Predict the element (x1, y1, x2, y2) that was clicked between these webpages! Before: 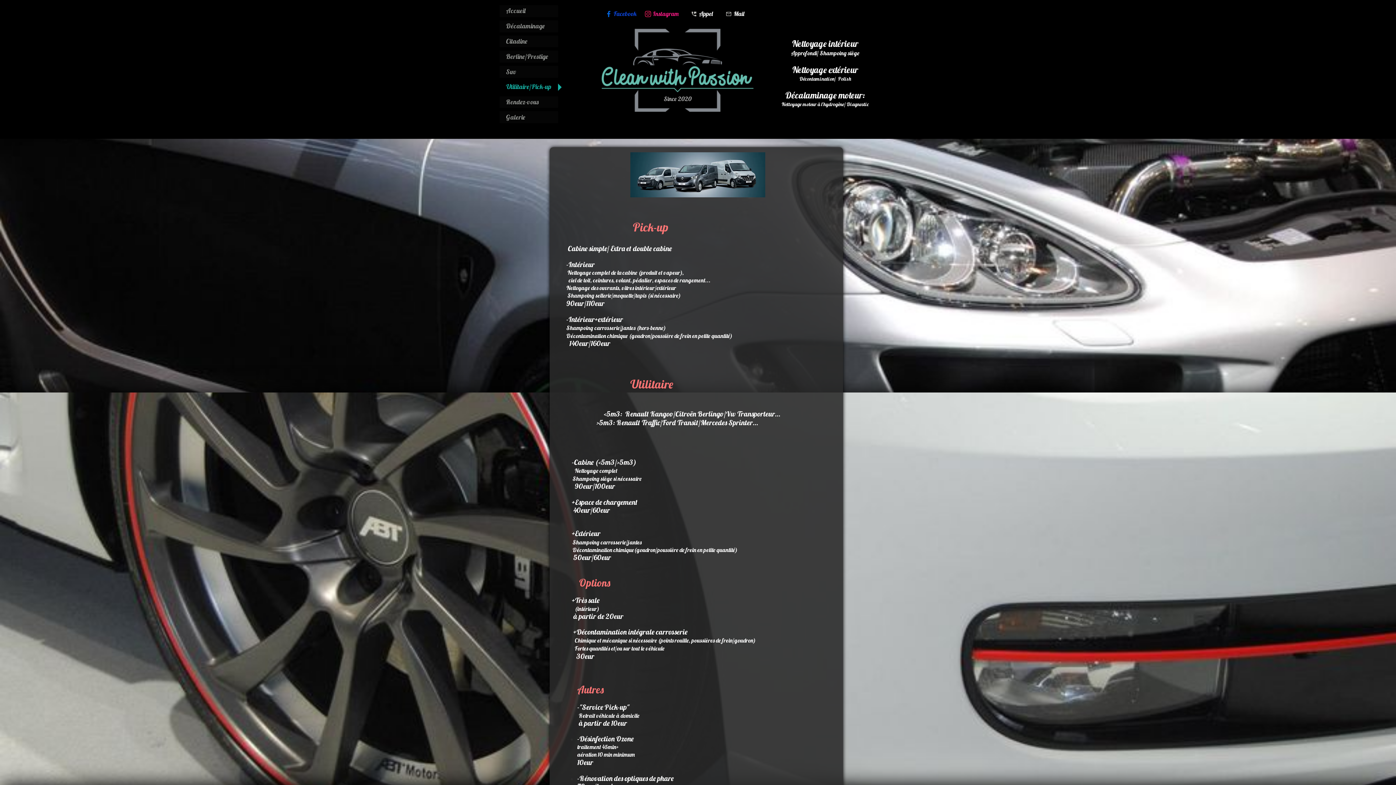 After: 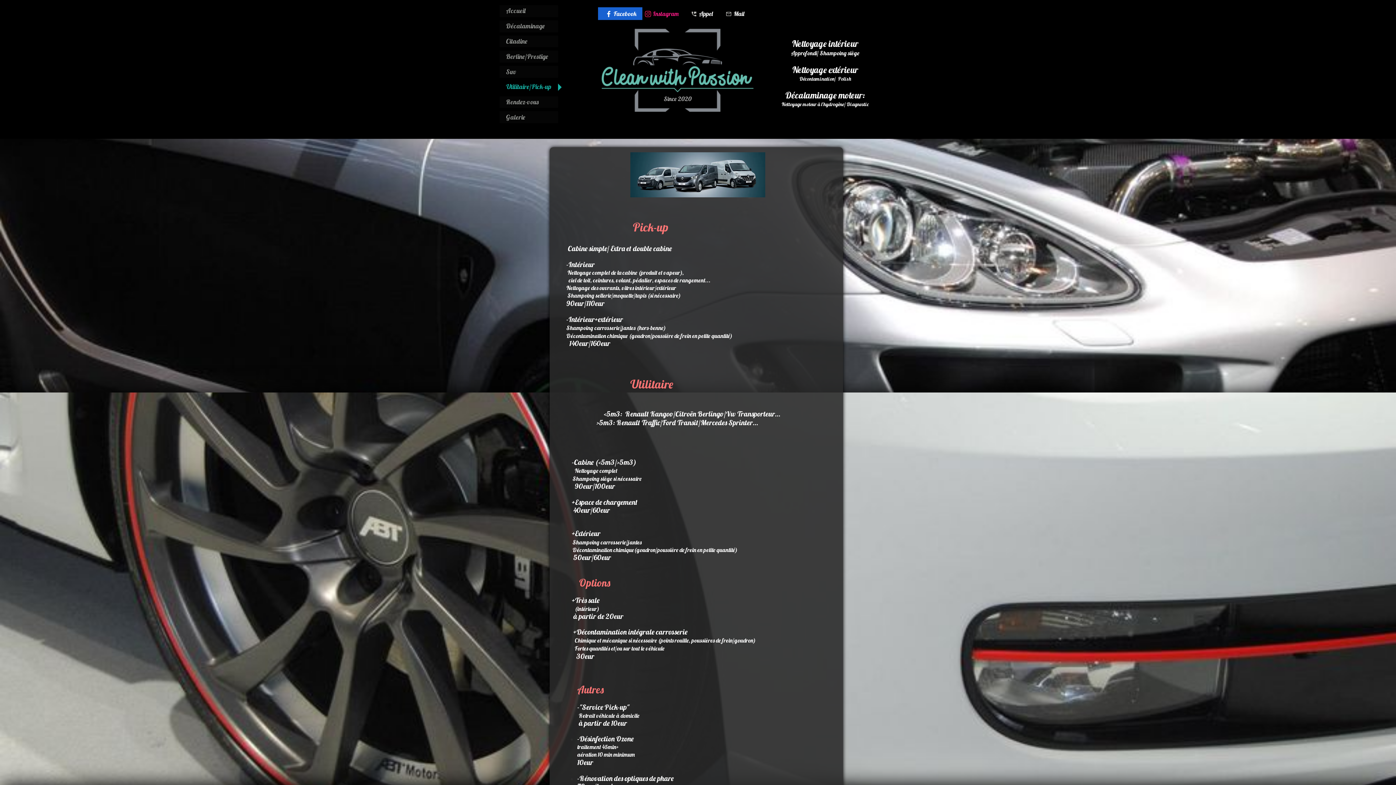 Action: label: 
Facebook bbox: (598, 7, 642, 20)